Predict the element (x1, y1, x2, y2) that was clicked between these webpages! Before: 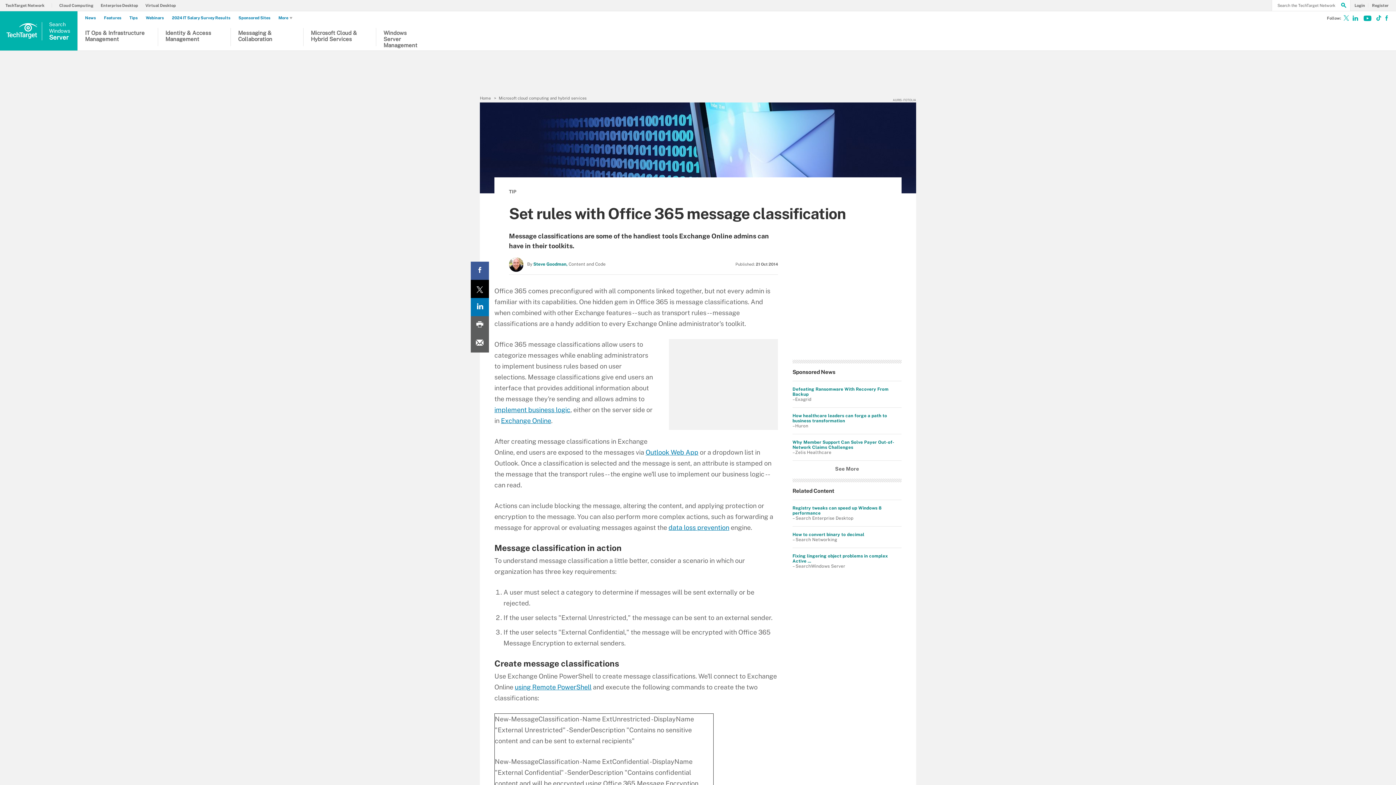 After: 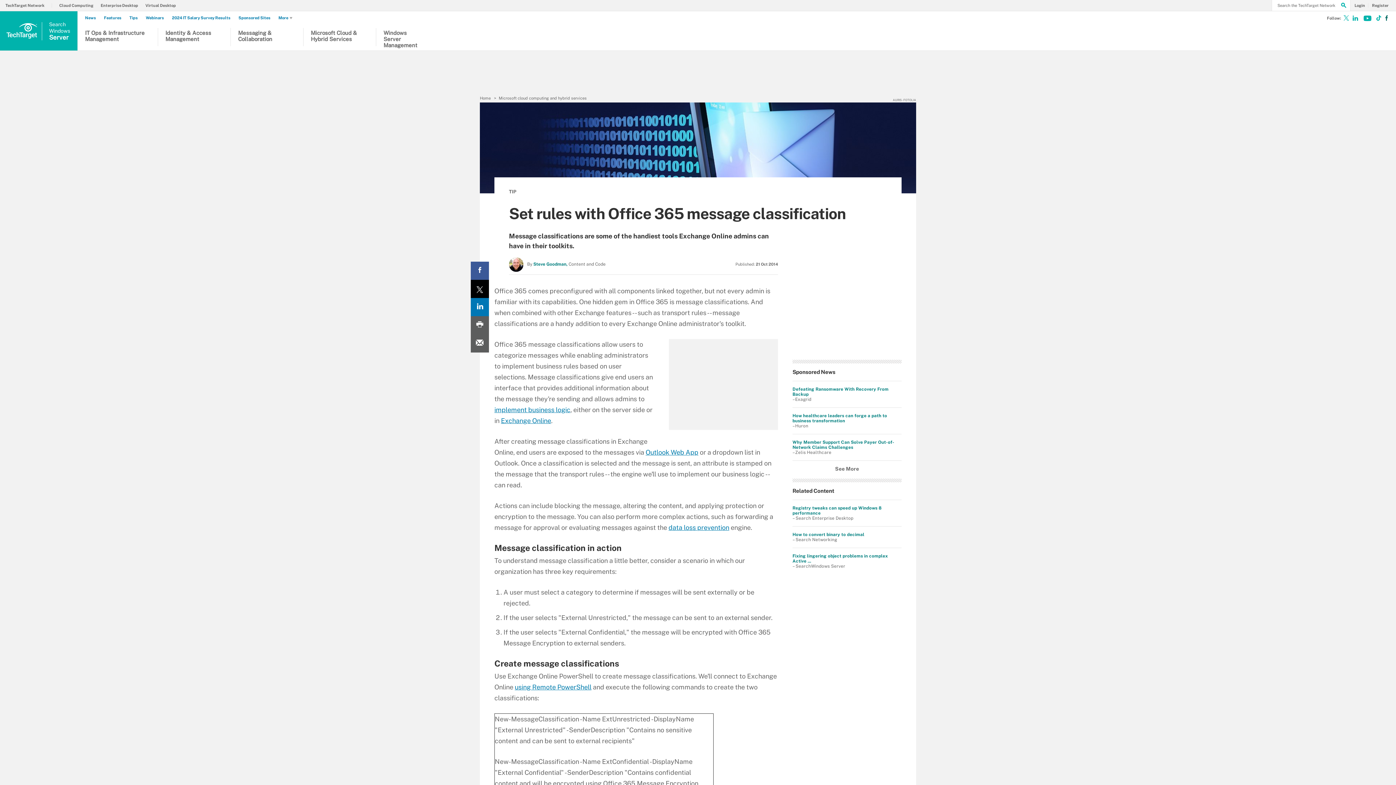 Action: bbox: (1380, 16, 1390, 22) label: Follow on Facebook